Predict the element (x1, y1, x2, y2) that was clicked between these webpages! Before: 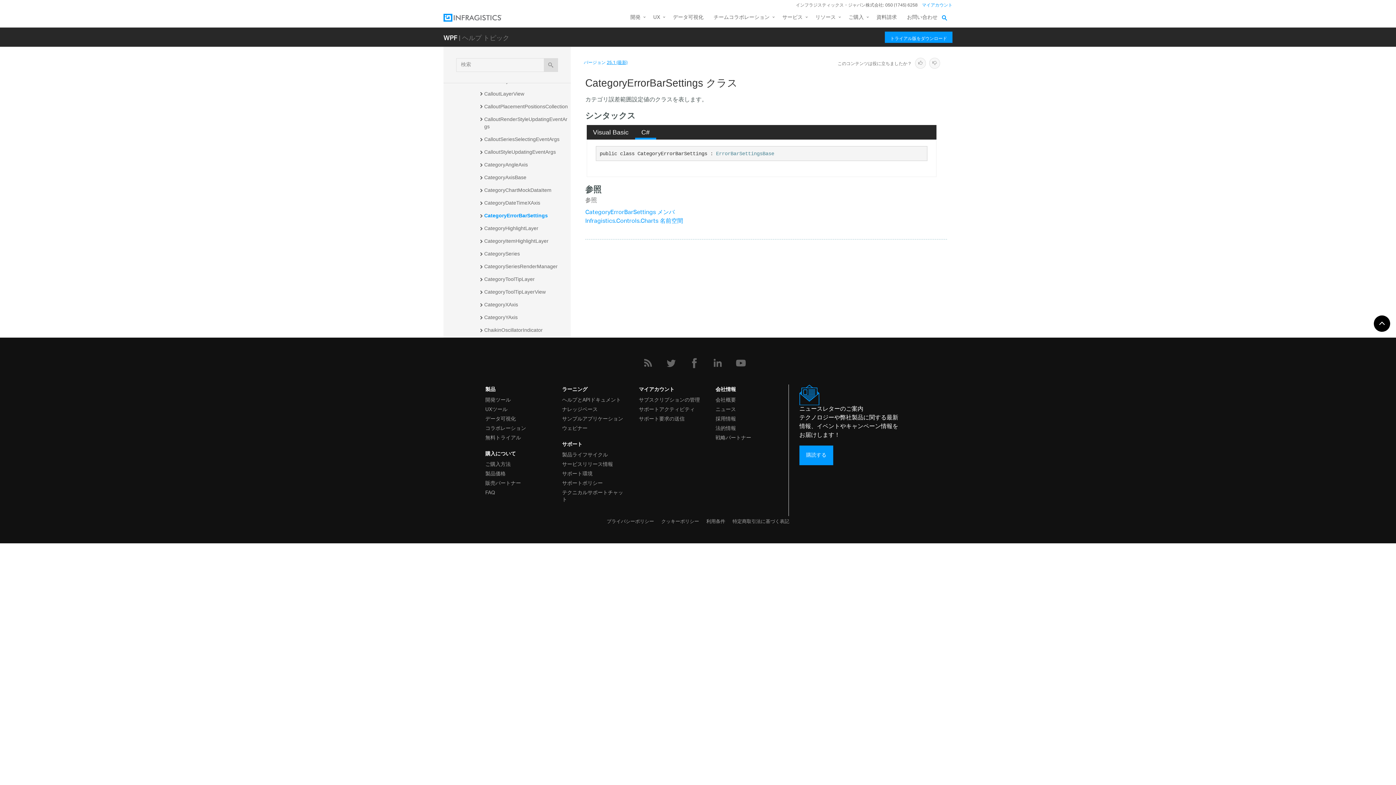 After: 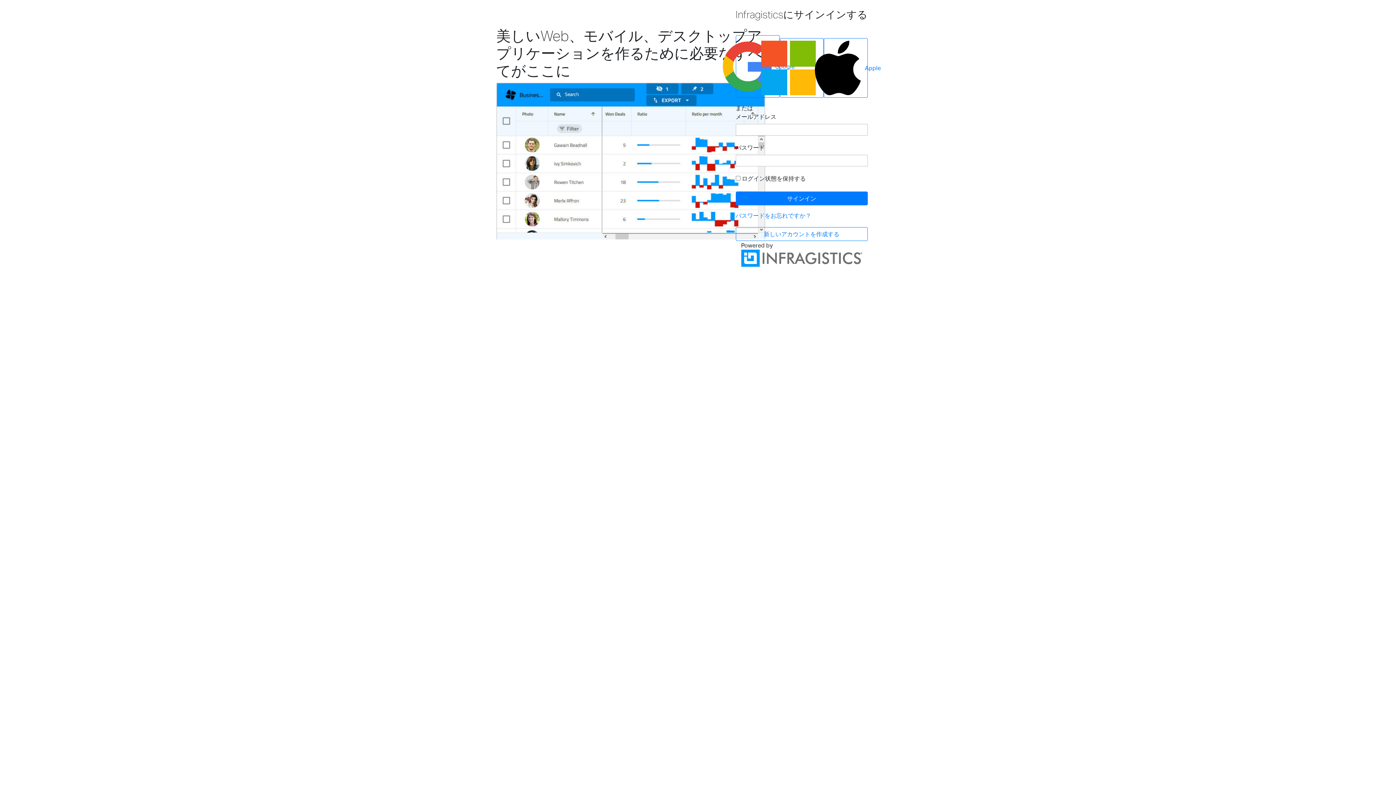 Action: bbox: (639, 404, 701, 413) label: サポートアクティビティ